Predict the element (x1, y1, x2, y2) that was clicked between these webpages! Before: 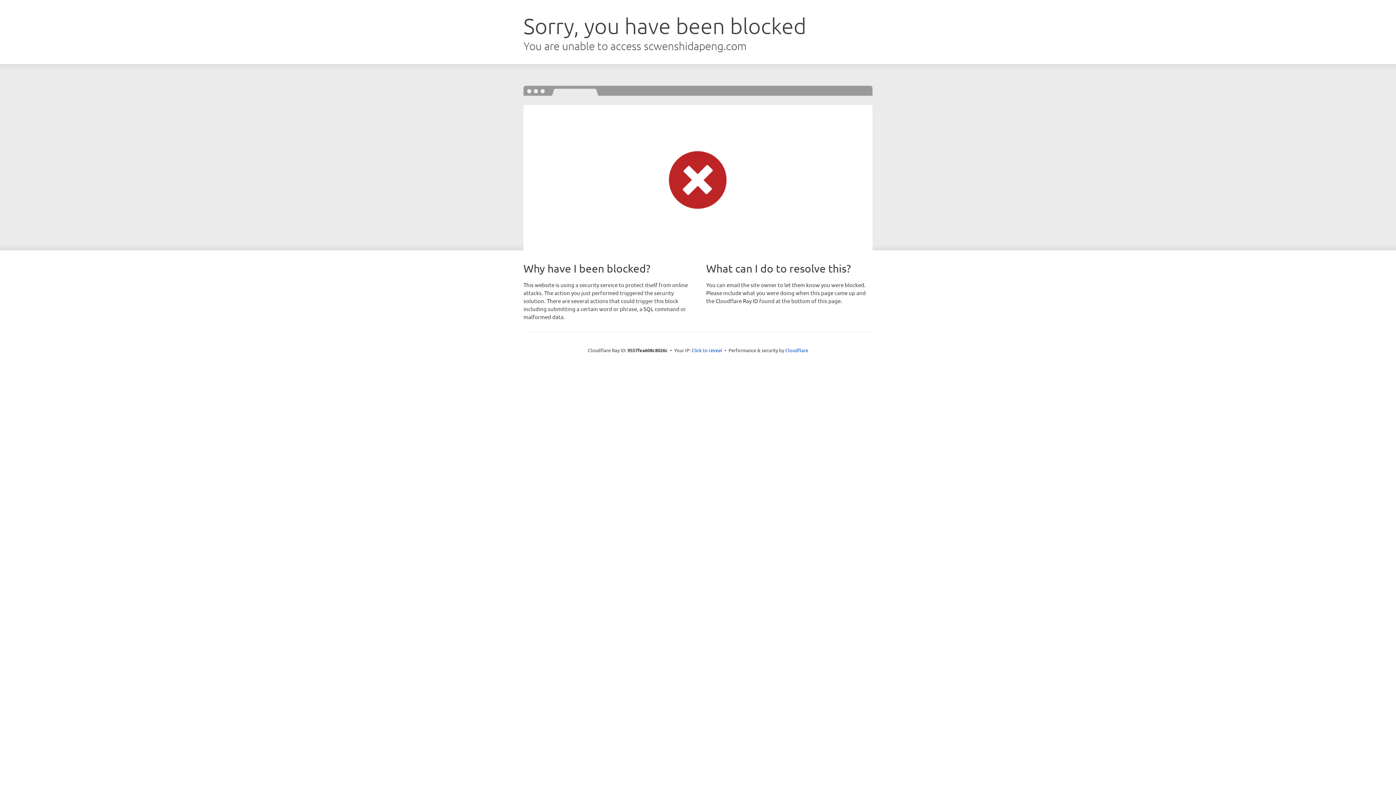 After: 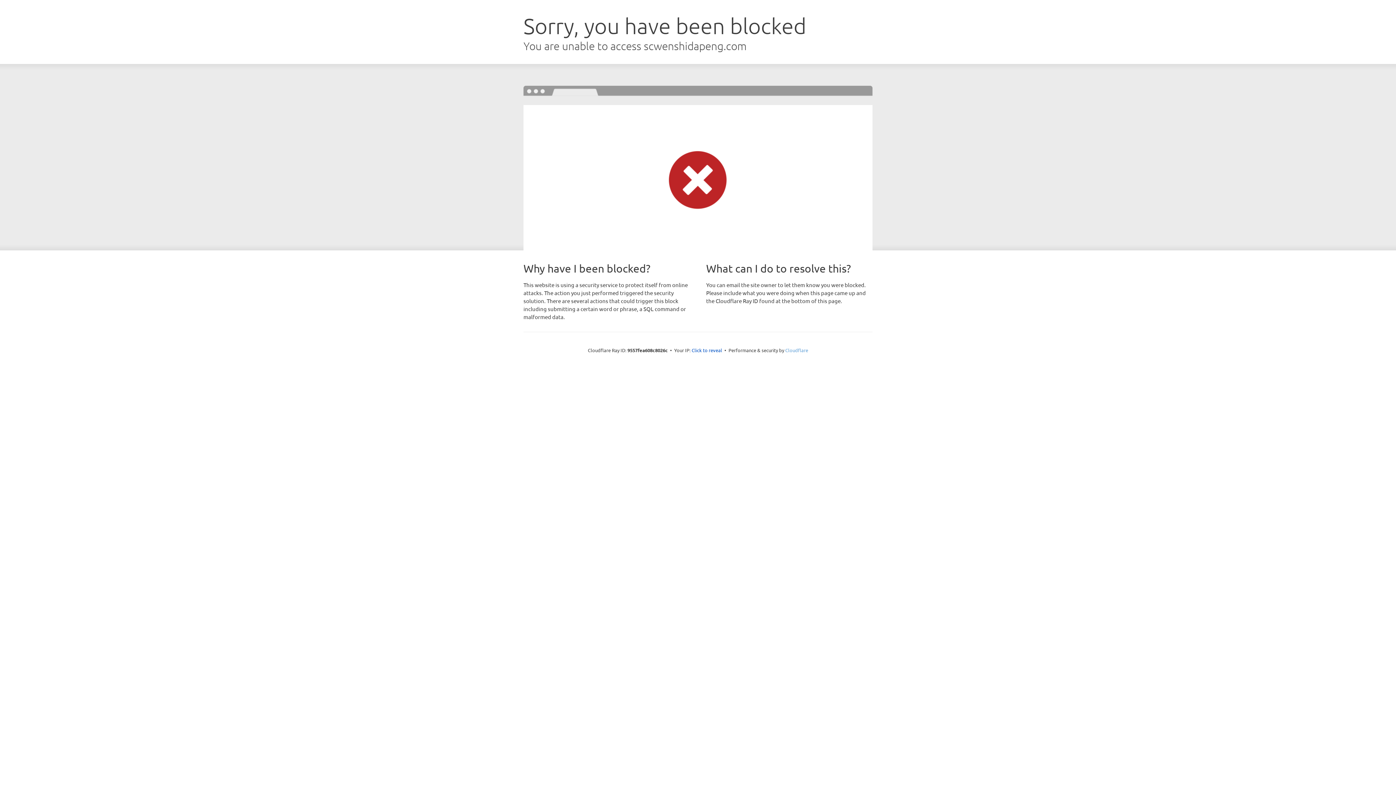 Action: bbox: (785, 347, 808, 353) label: Cloudflare